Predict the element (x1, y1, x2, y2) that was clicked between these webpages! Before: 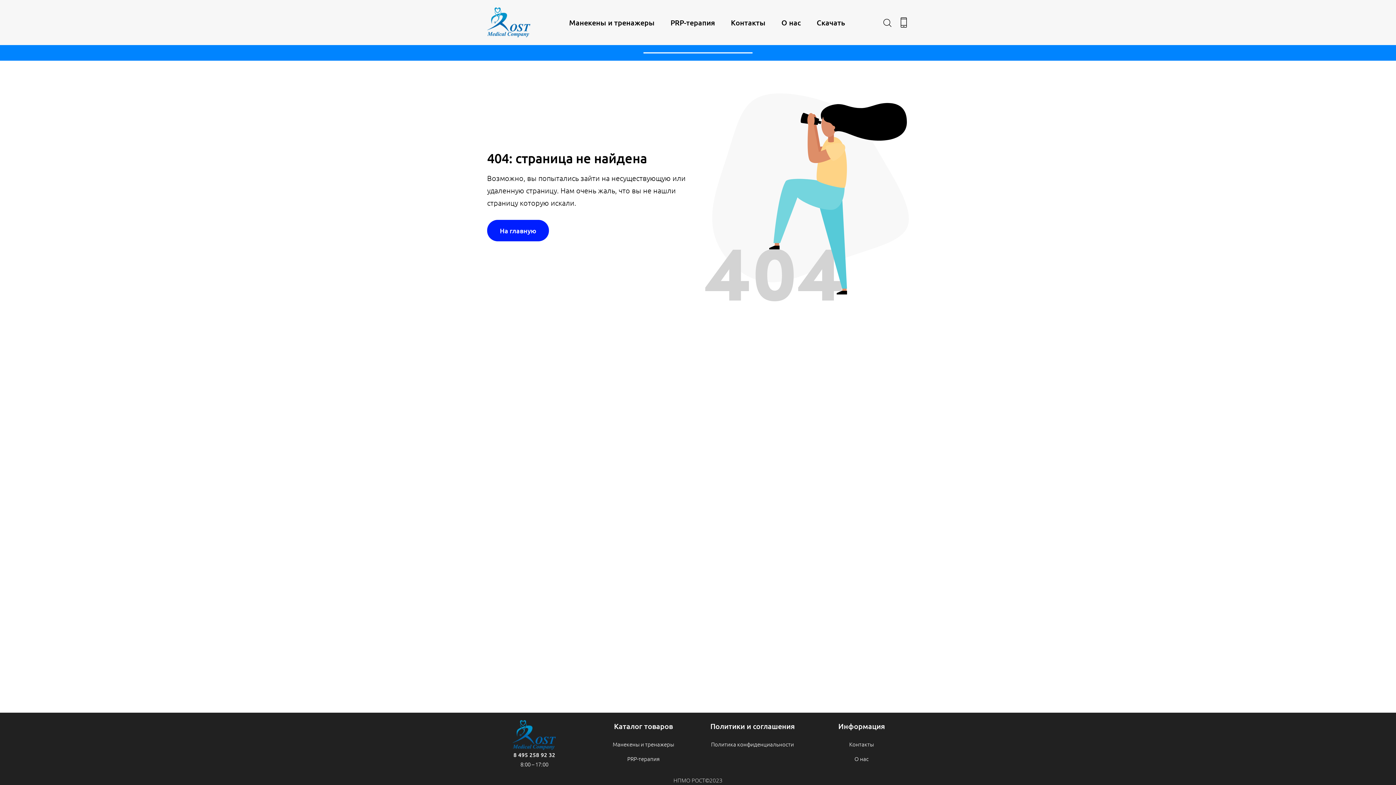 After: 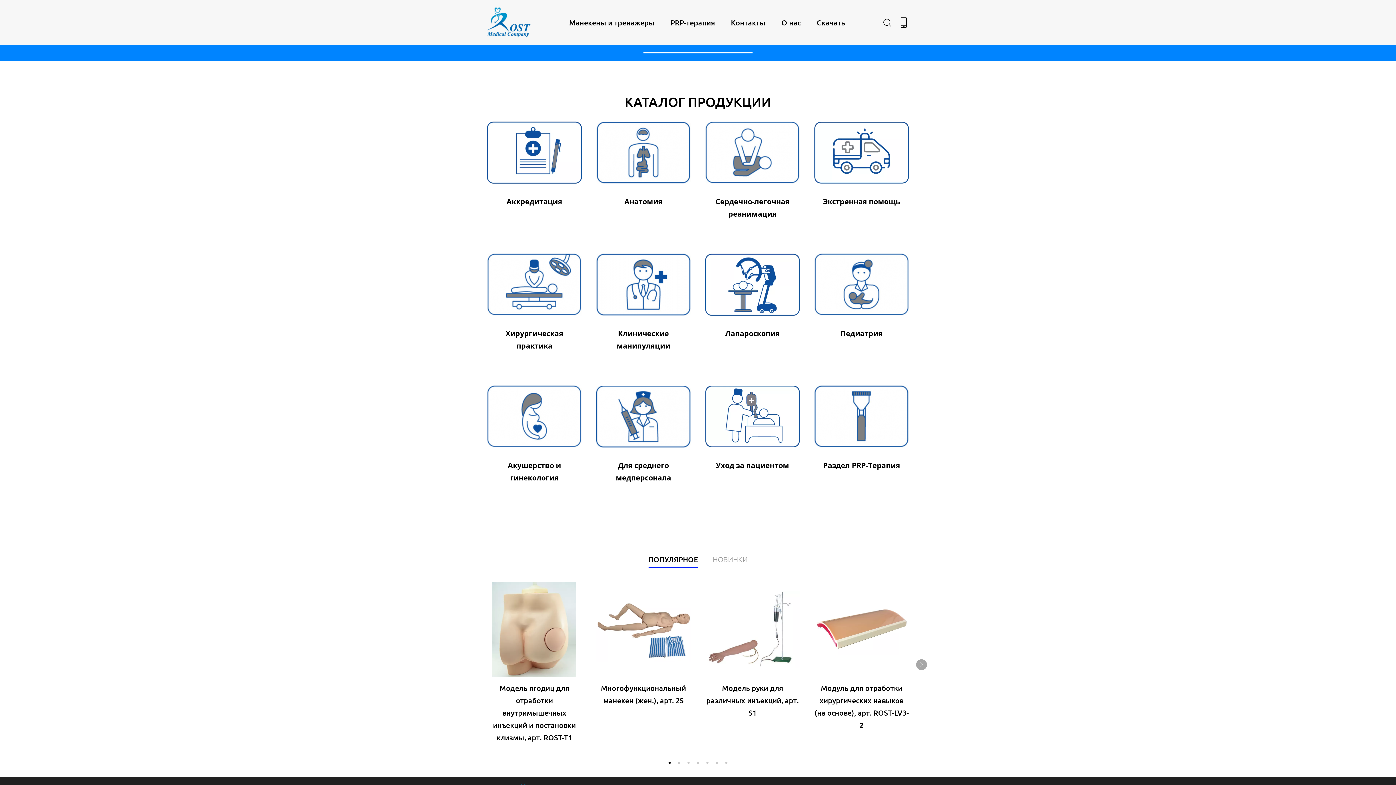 Action: bbox: (487, 219, 549, 241) label: На главную